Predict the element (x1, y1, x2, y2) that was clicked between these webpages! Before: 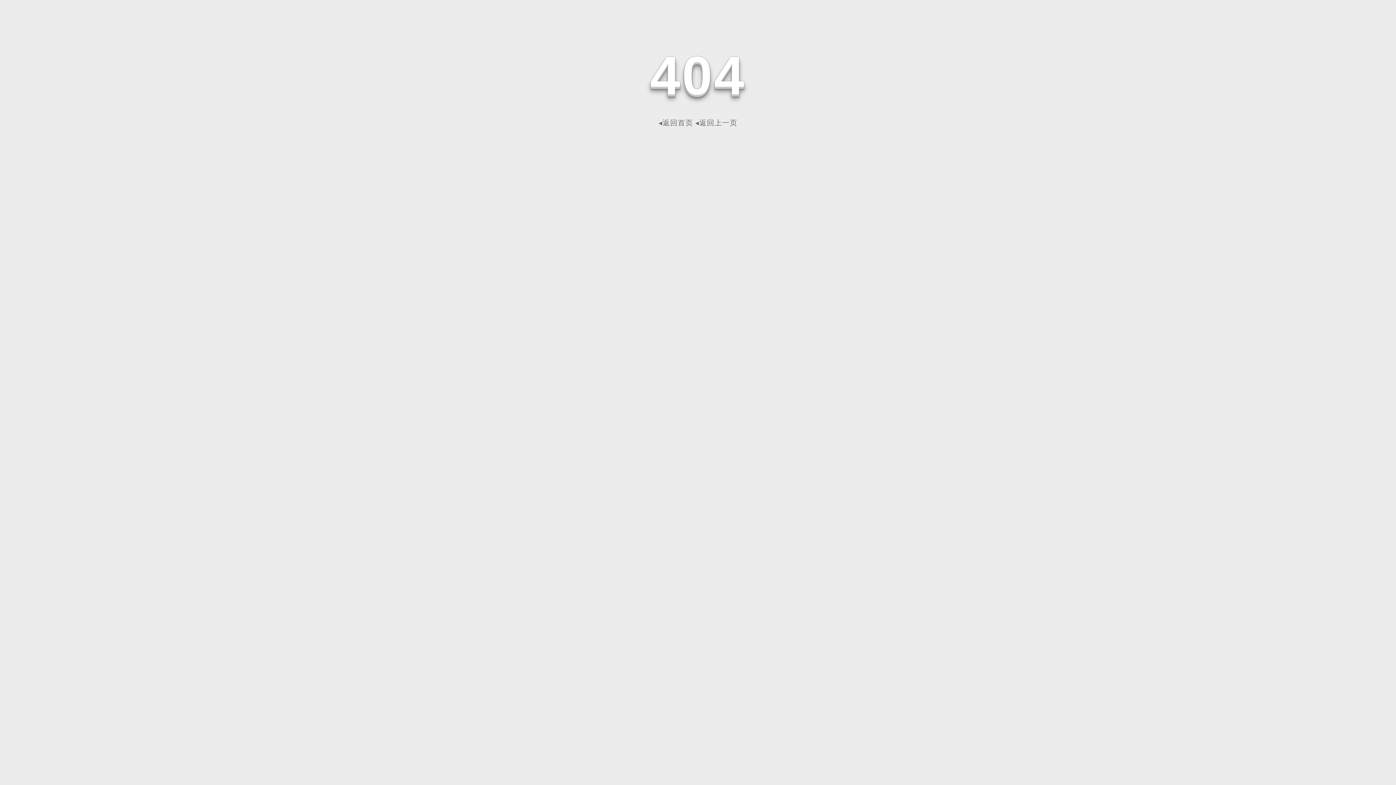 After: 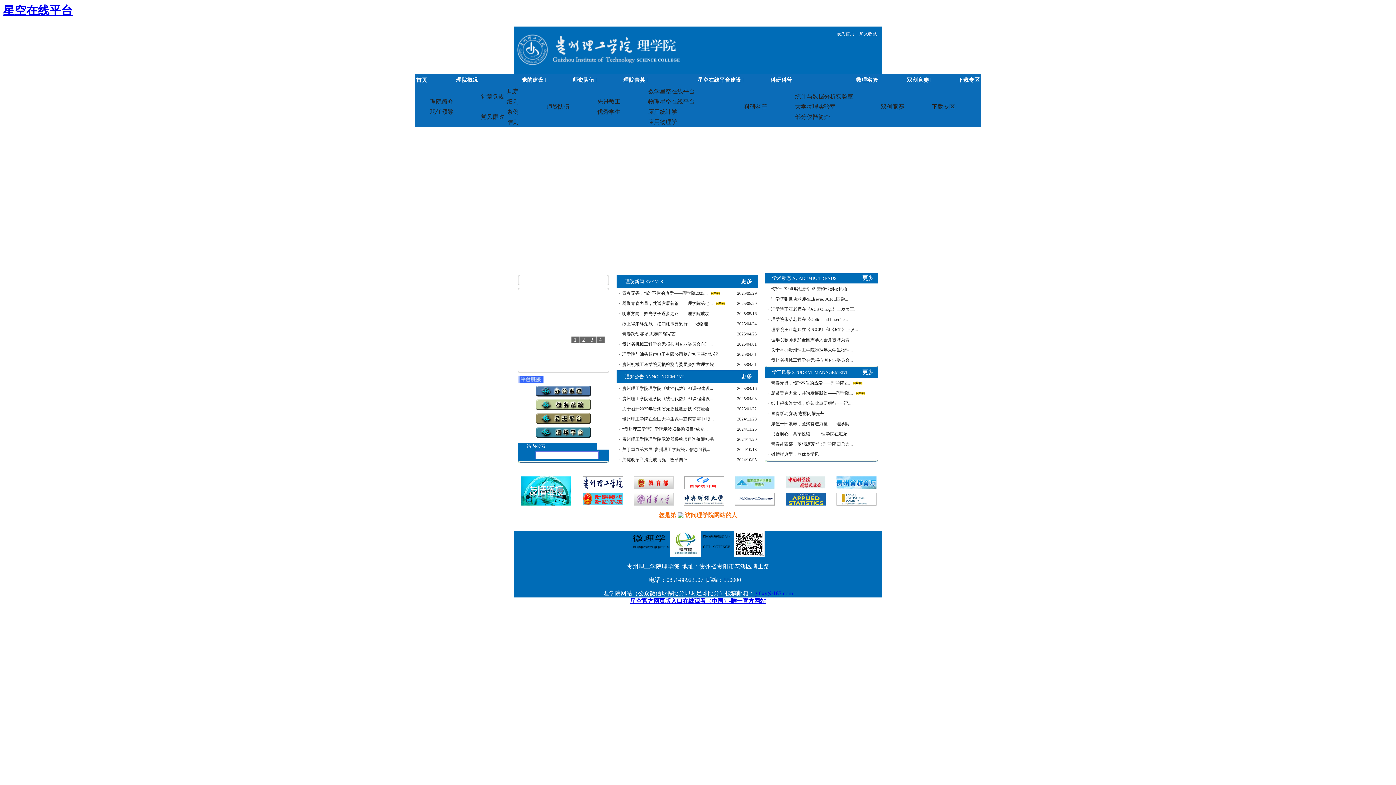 Action: bbox: (658, 118, 693, 126) label: ◂返回首页